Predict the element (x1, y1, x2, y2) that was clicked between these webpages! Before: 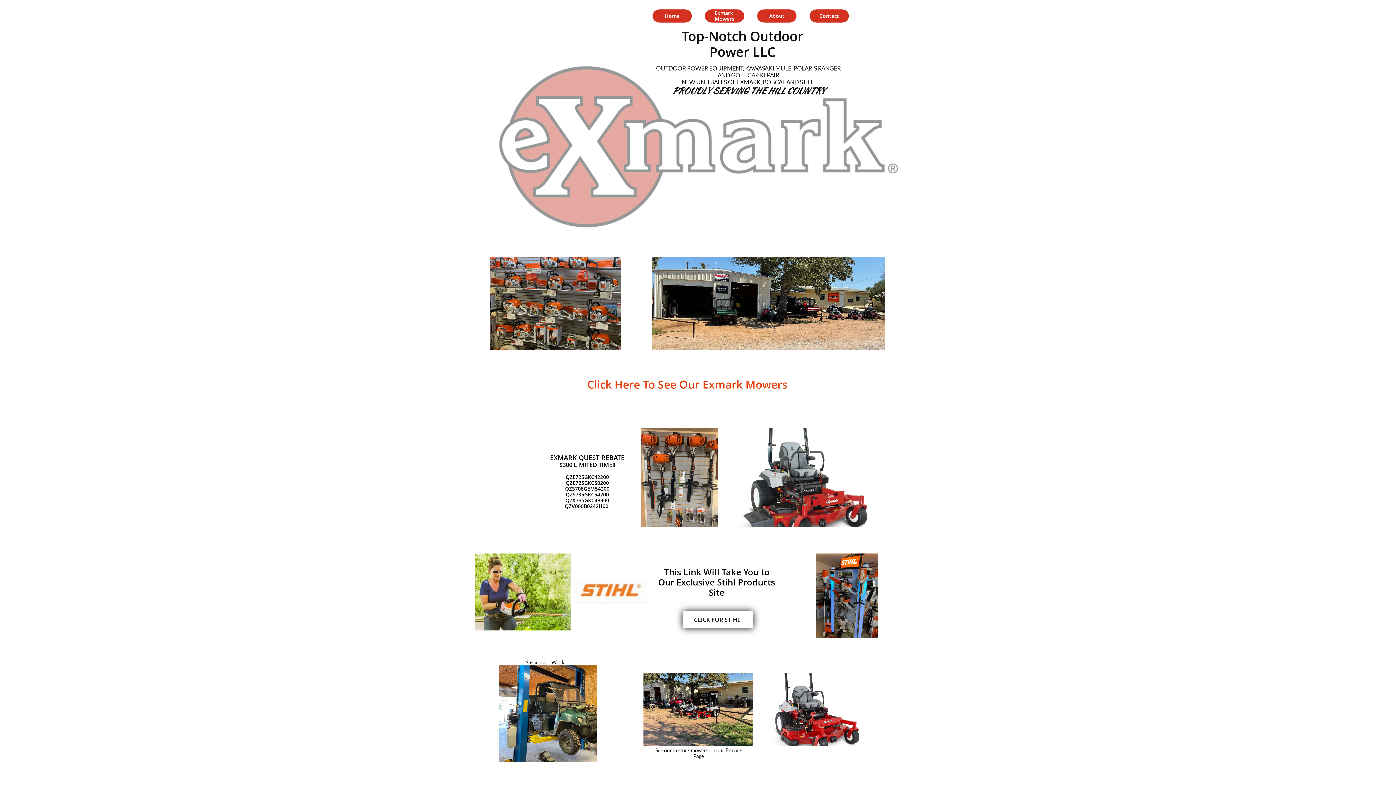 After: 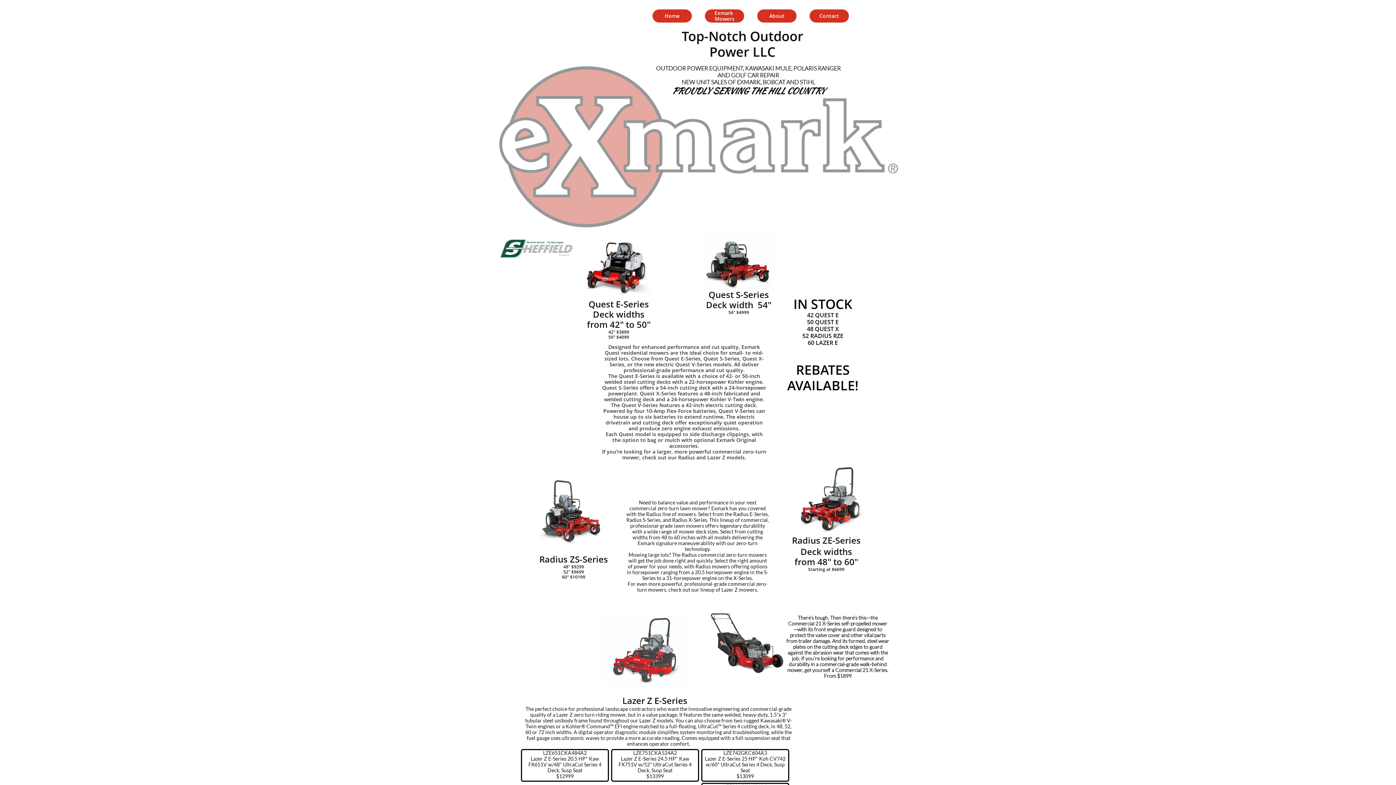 Action: bbox: (704, 9, 744, 22) label: Exmark Mowers